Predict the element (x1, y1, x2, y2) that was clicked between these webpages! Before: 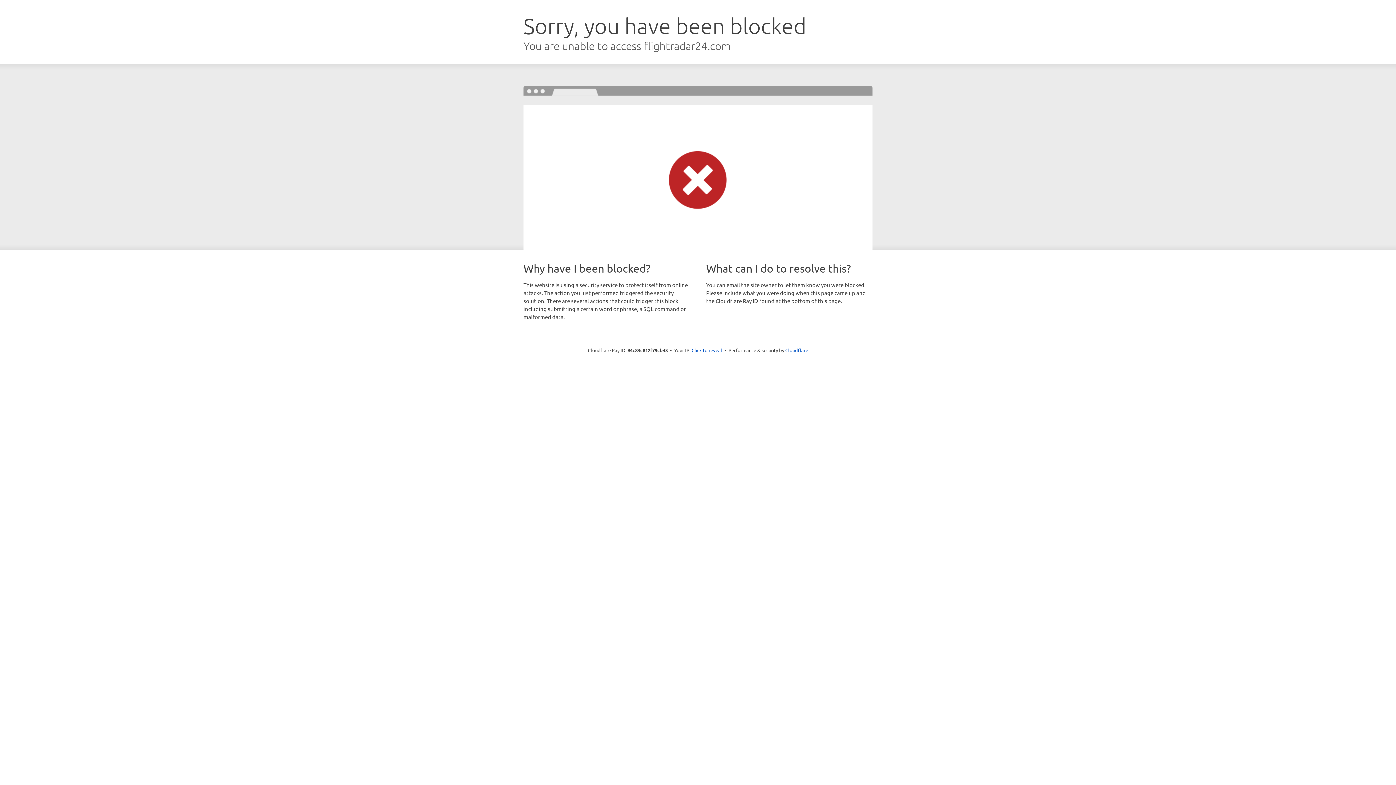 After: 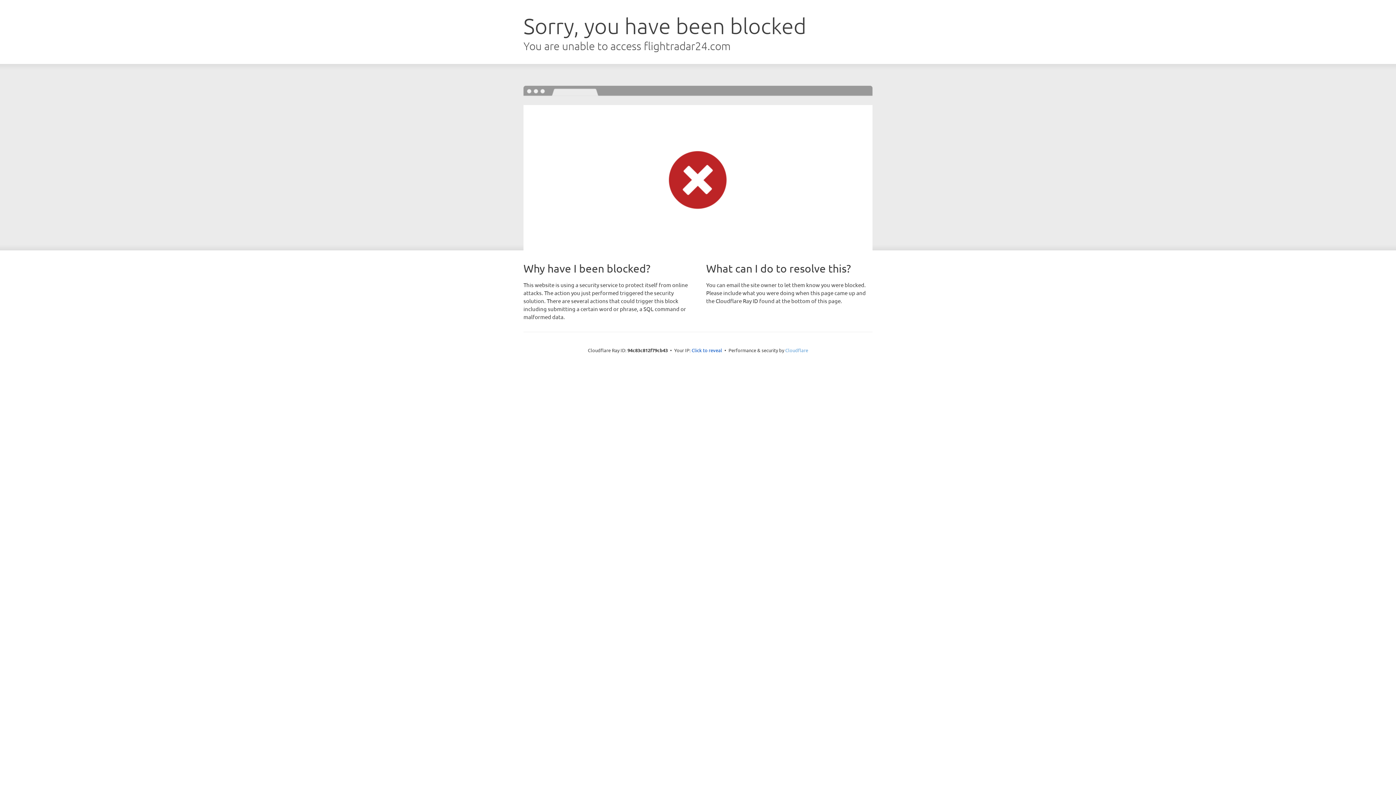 Action: label: Cloudflare bbox: (785, 347, 808, 353)